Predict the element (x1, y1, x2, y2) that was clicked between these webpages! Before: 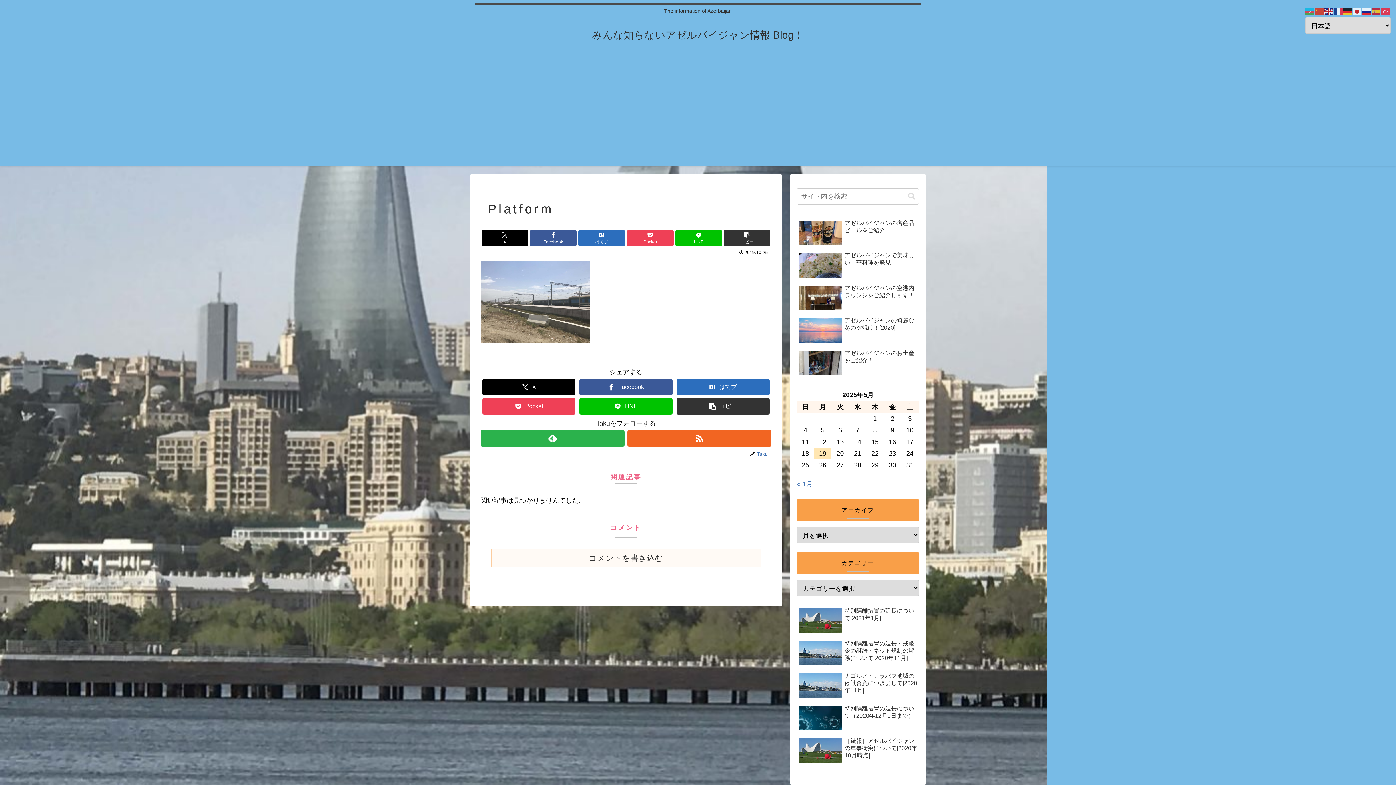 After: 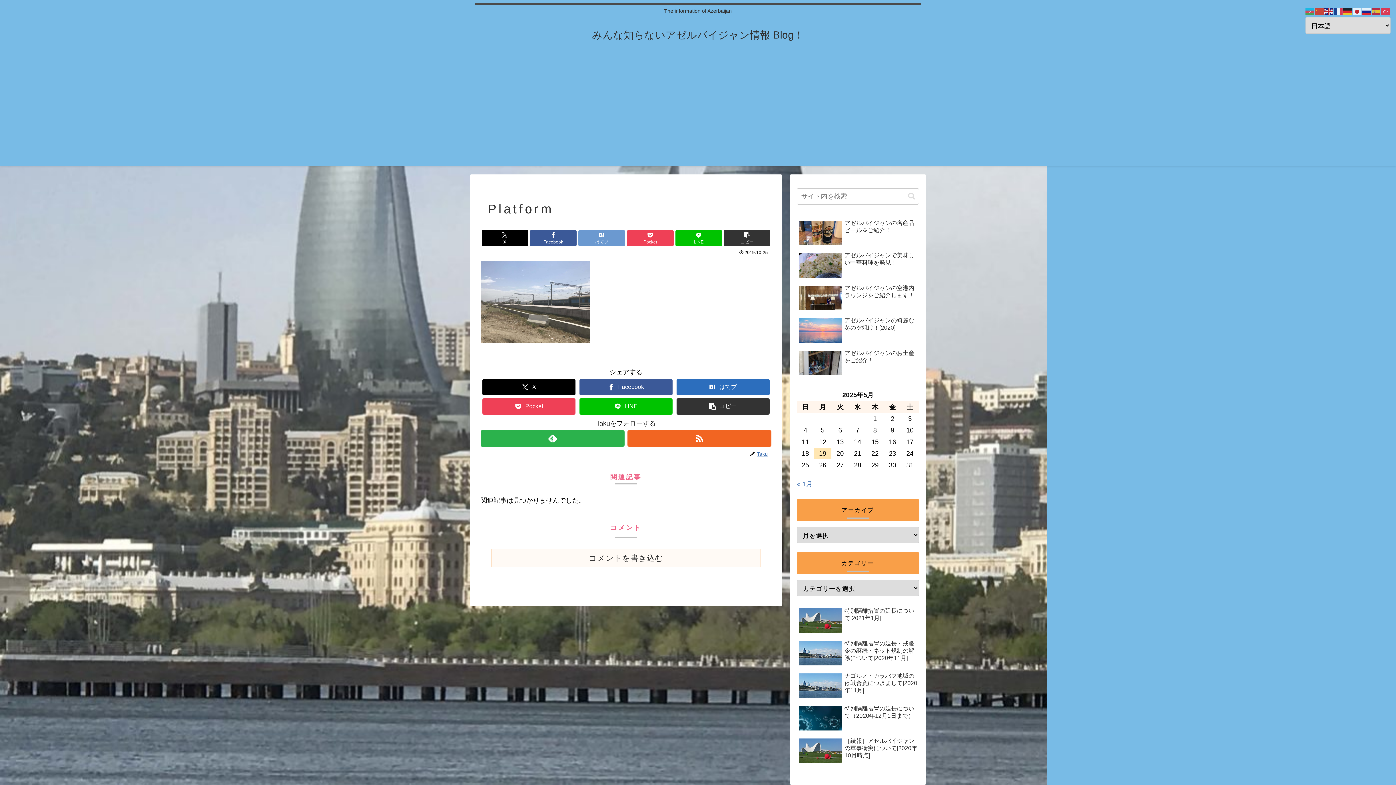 Action: label: はてブでブックマーク bbox: (578, 230, 625, 246)